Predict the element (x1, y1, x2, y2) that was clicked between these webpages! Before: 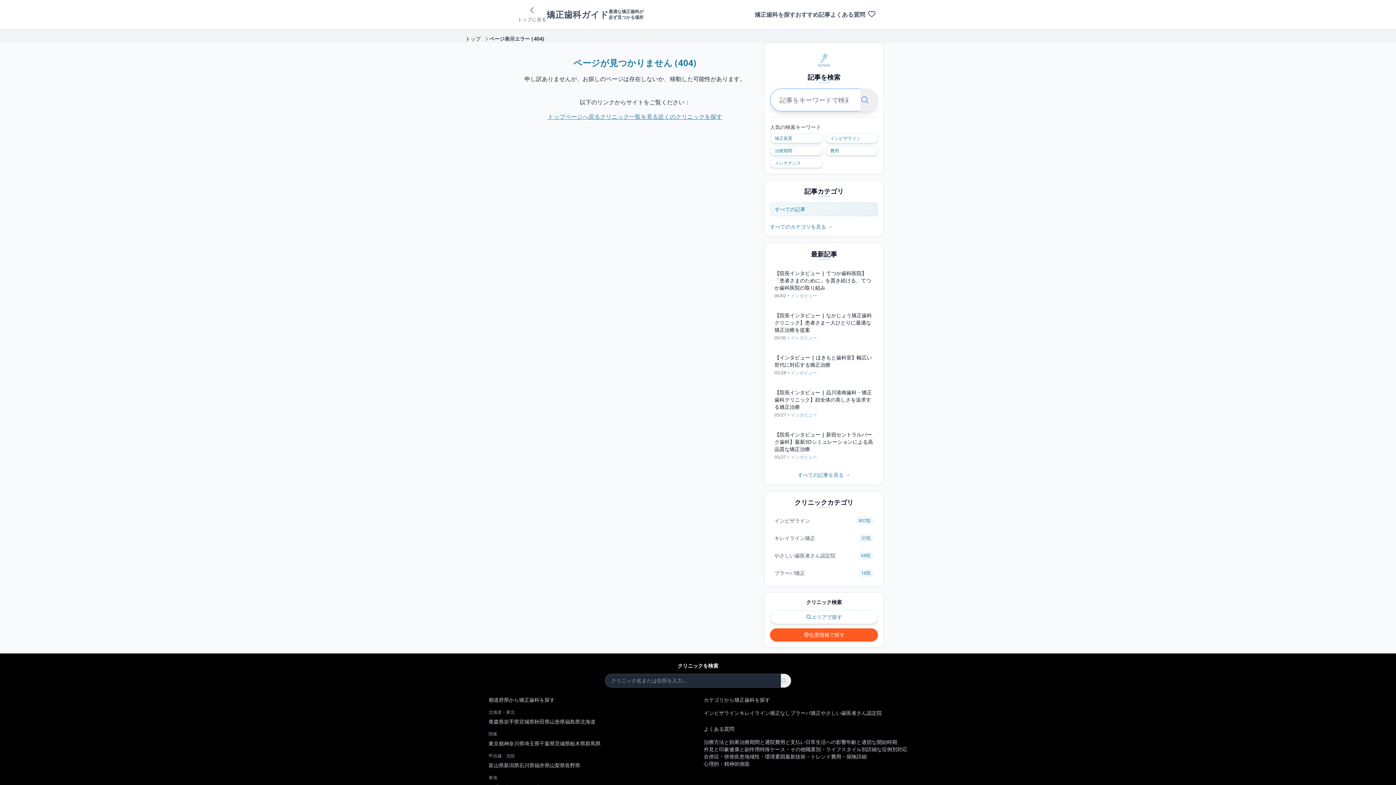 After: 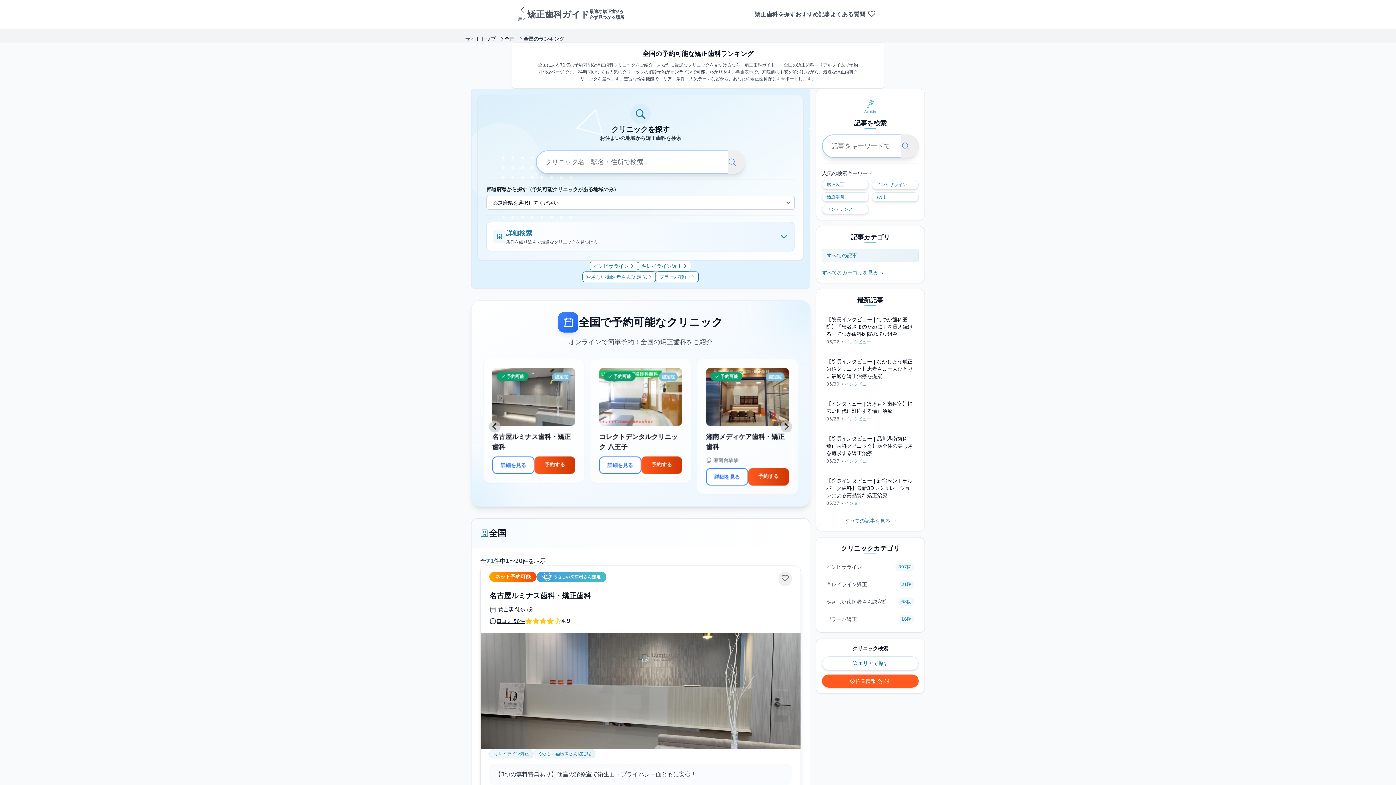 Action: bbox: (770, 610, 878, 624) label: エリアで探す